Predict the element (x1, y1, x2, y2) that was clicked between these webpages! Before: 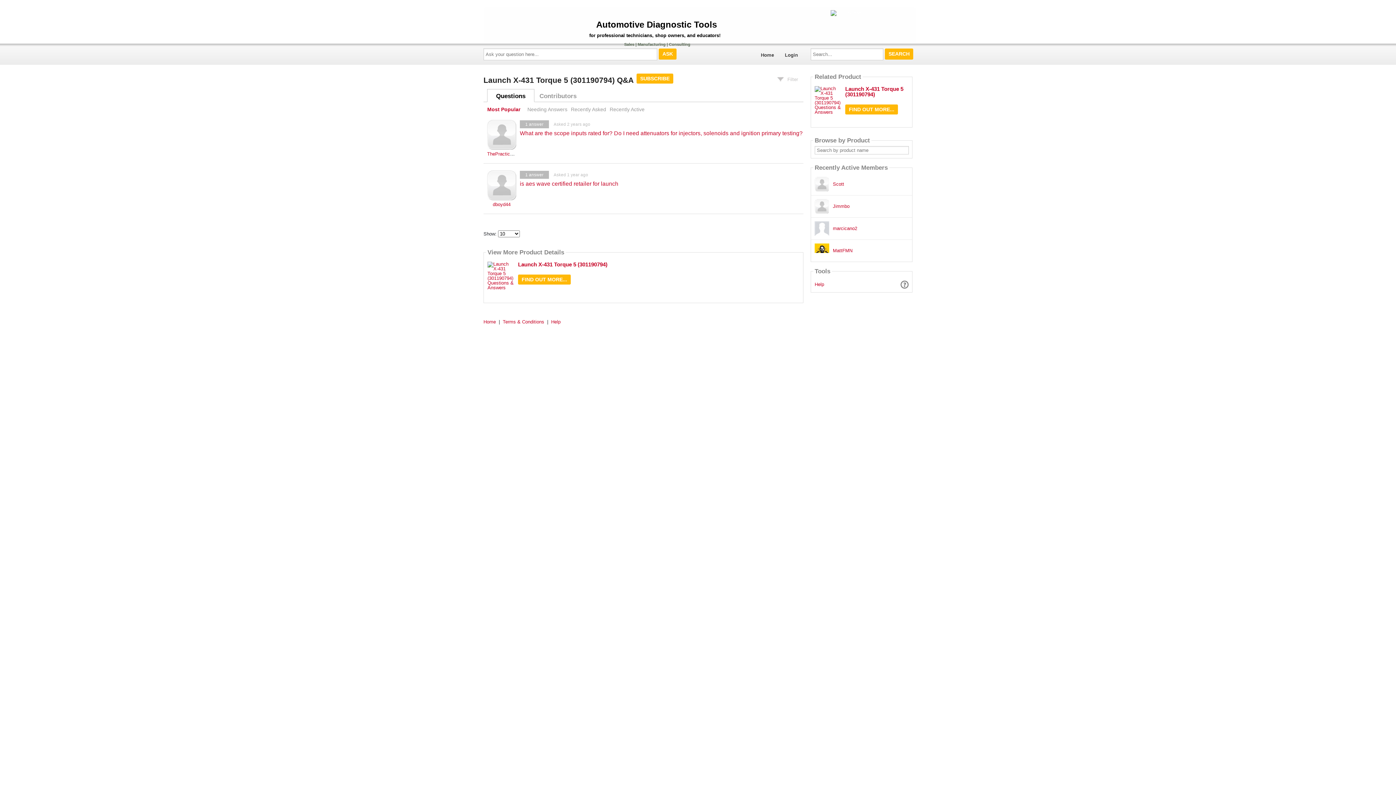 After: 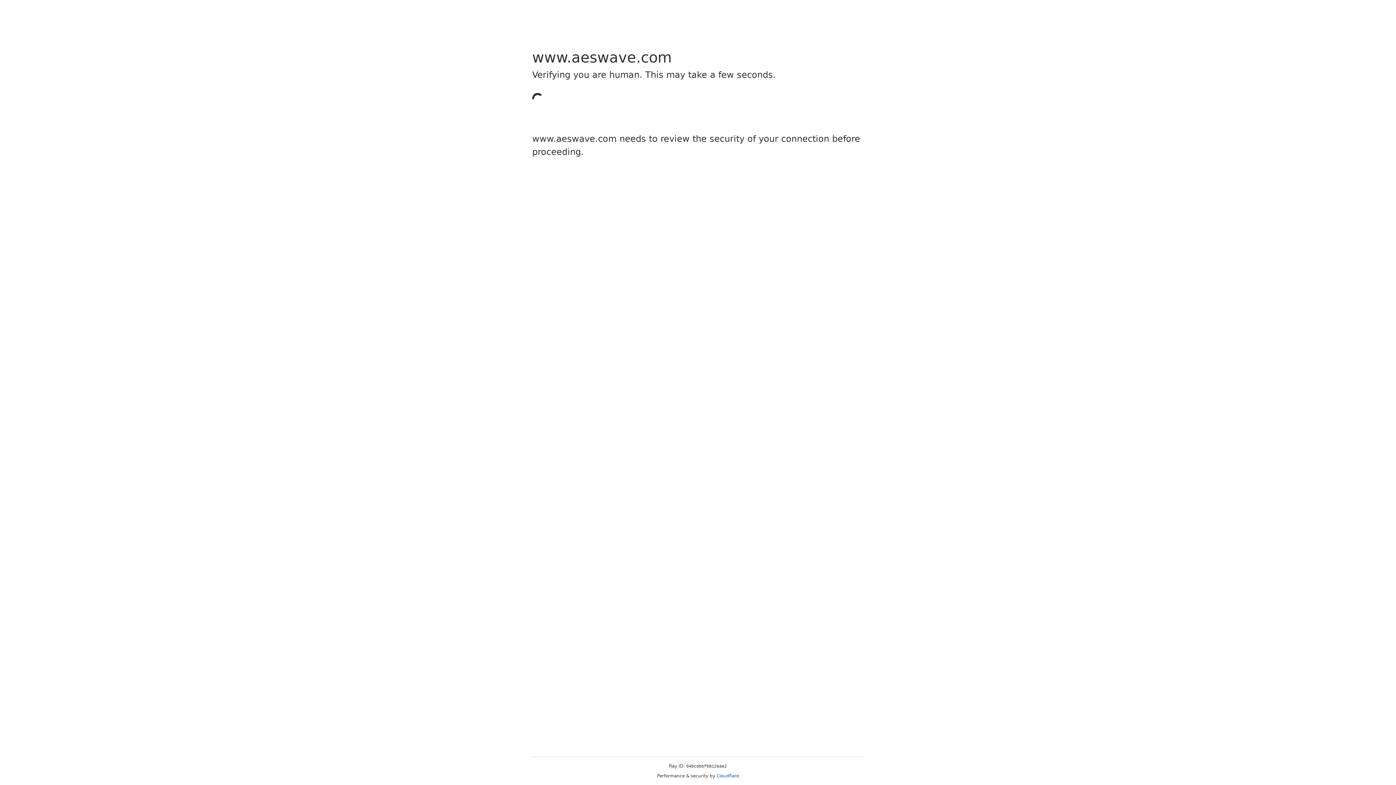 Action: label: Launch X-431 Torque 5 (301190794) bbox: (845, 85, 903, 97)